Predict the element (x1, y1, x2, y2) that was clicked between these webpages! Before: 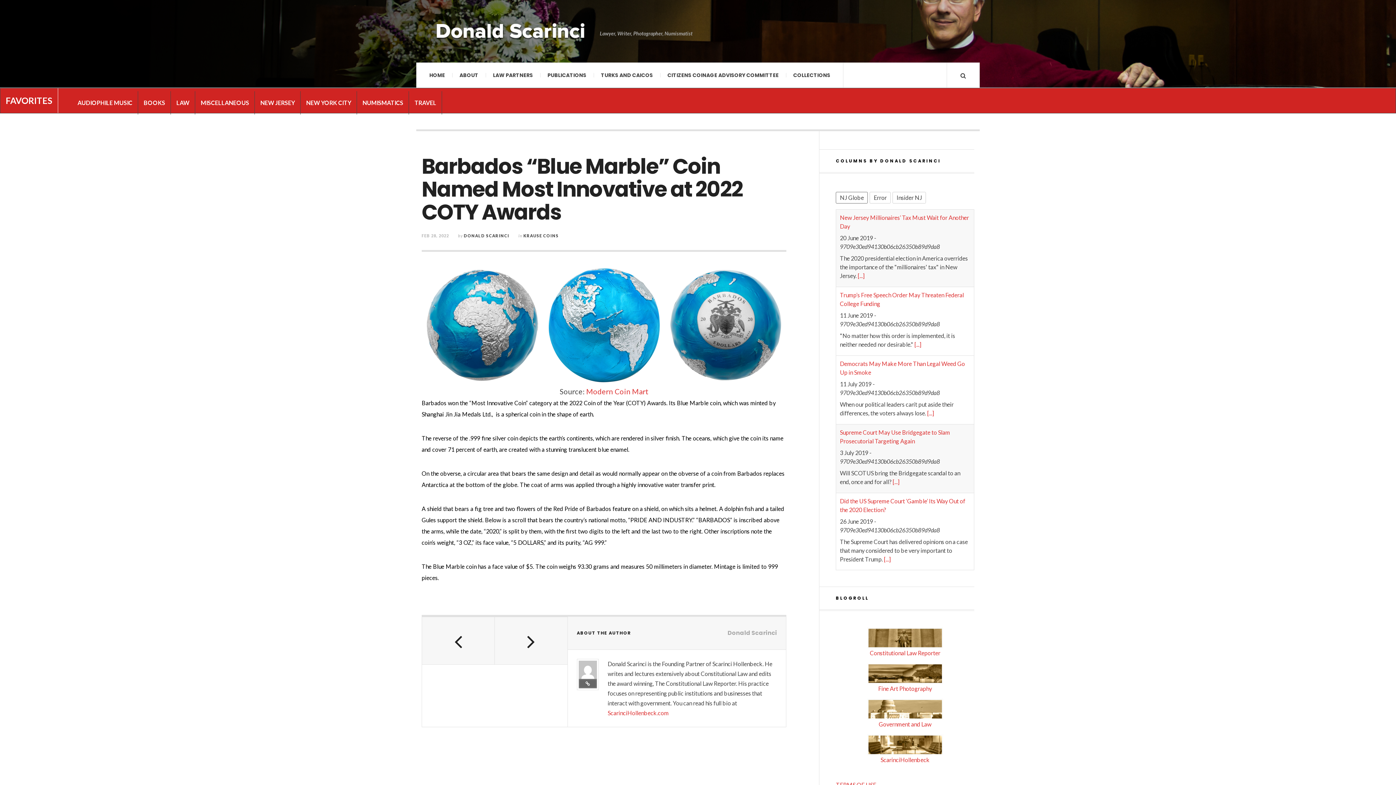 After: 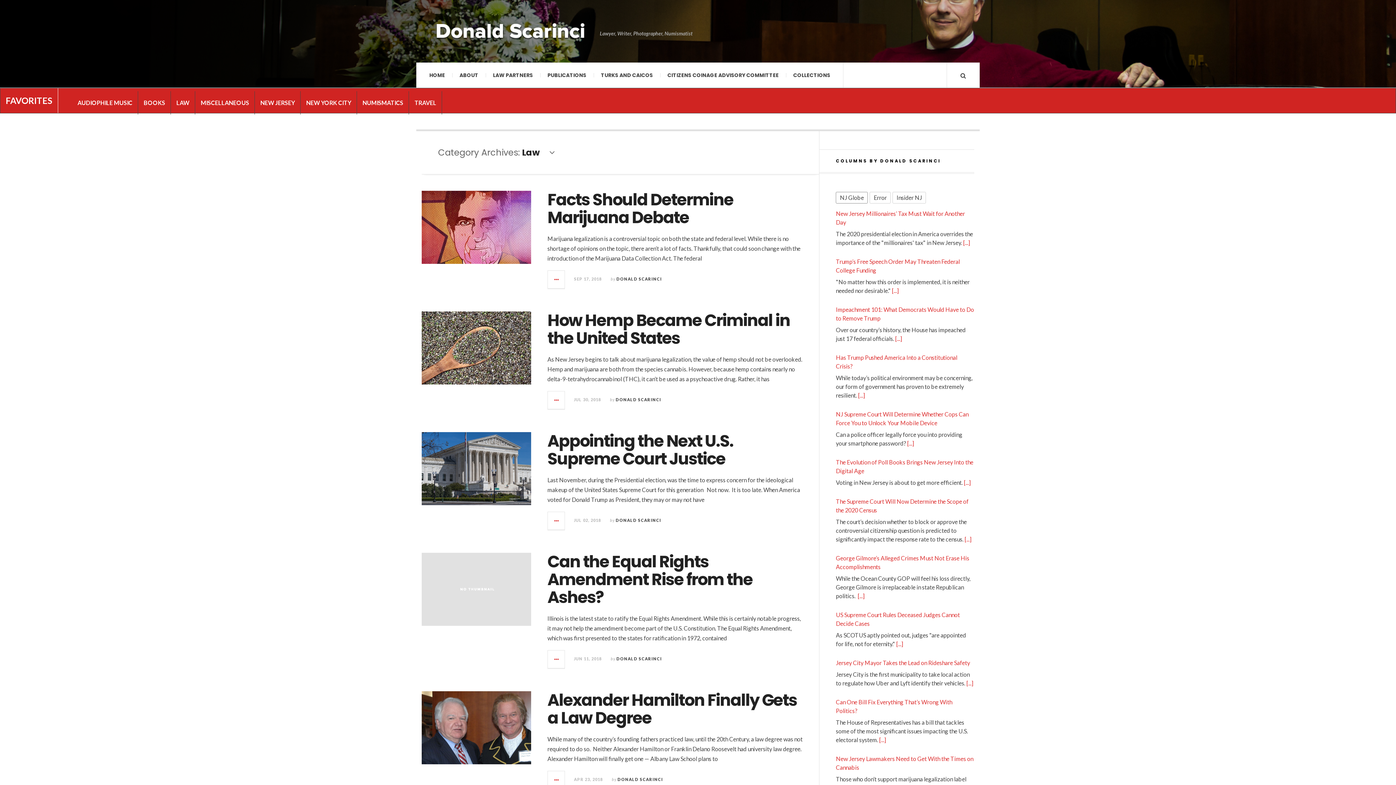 Action: bbox: (176, 99, 189, 106) label: LAW